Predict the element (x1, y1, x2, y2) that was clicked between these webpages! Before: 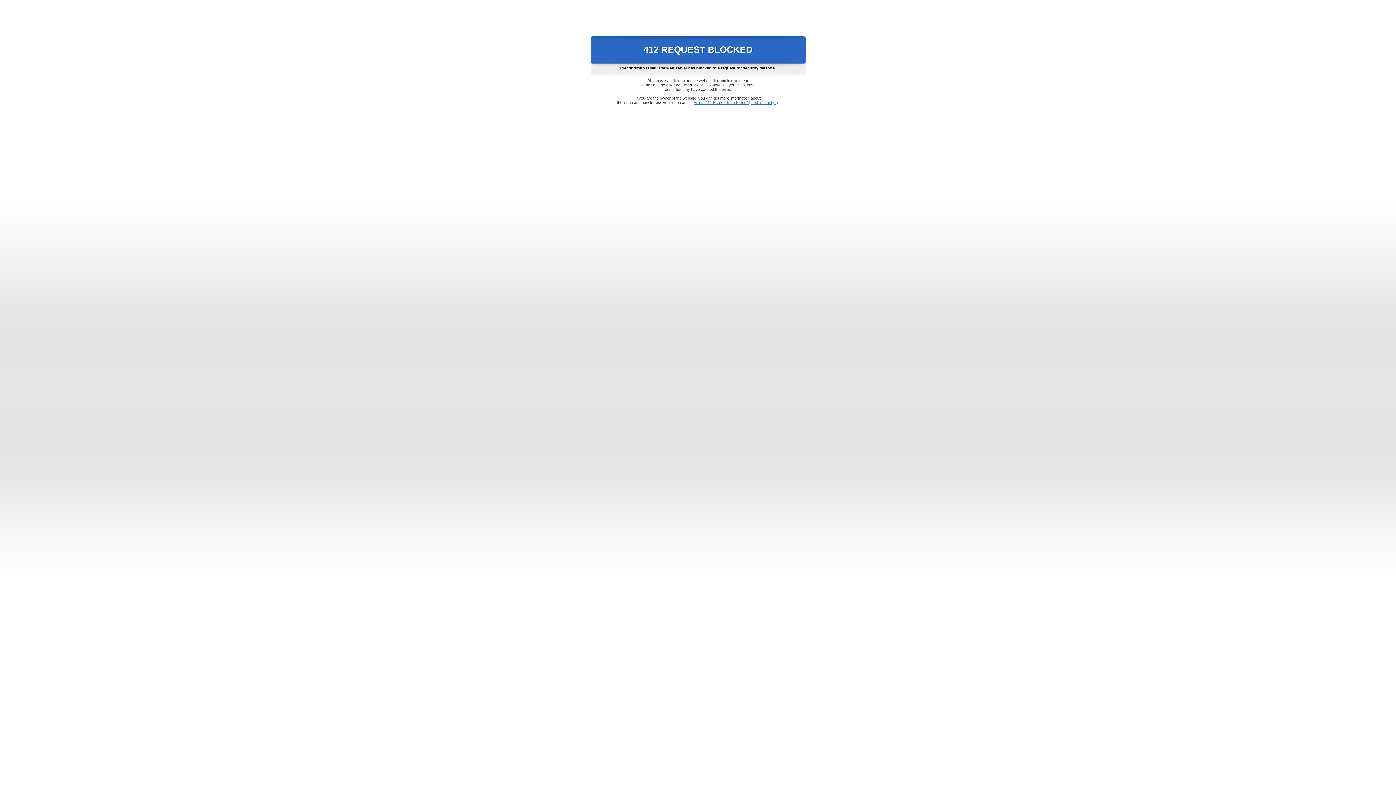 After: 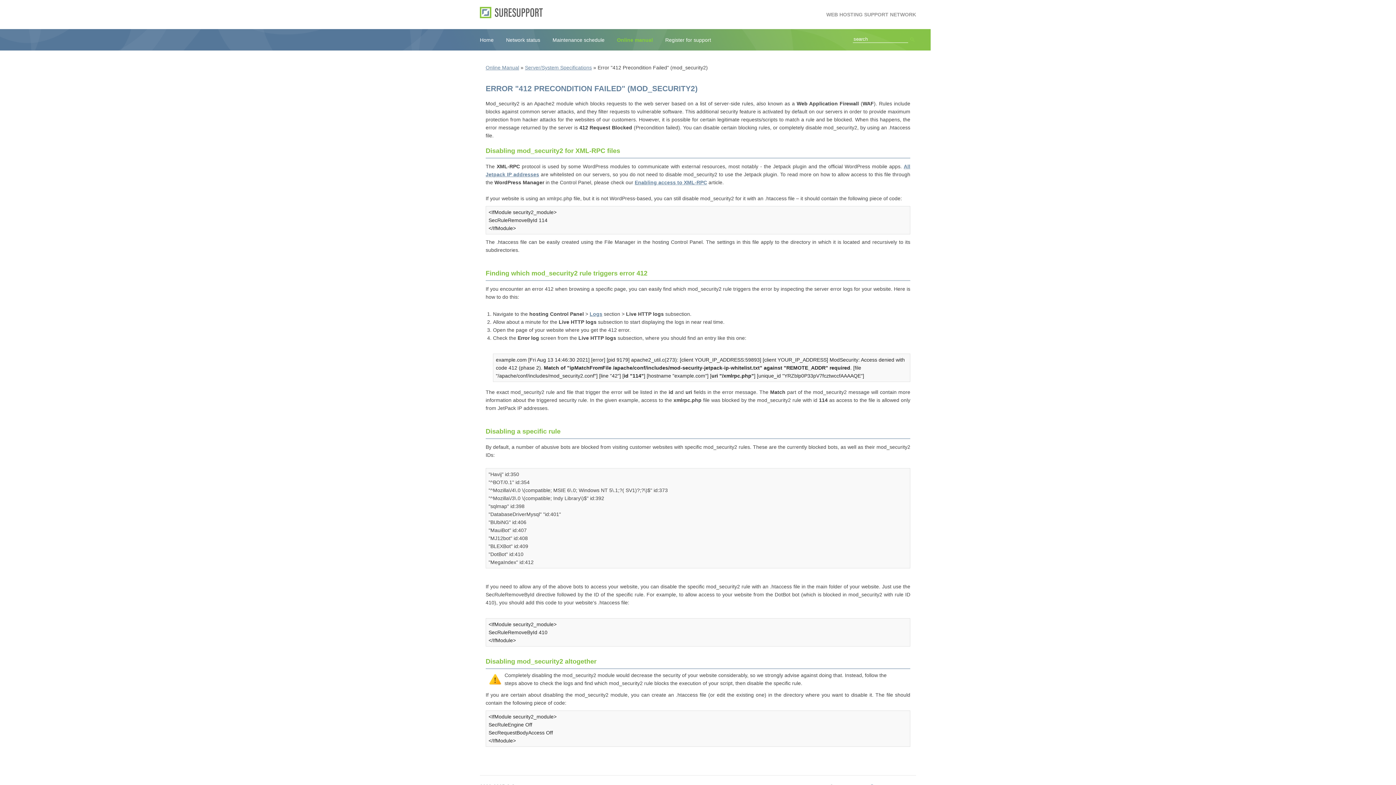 Action: label: Error "412 Precondition Failed" (mod_security2) bbox: (693, 100, 778, 104)